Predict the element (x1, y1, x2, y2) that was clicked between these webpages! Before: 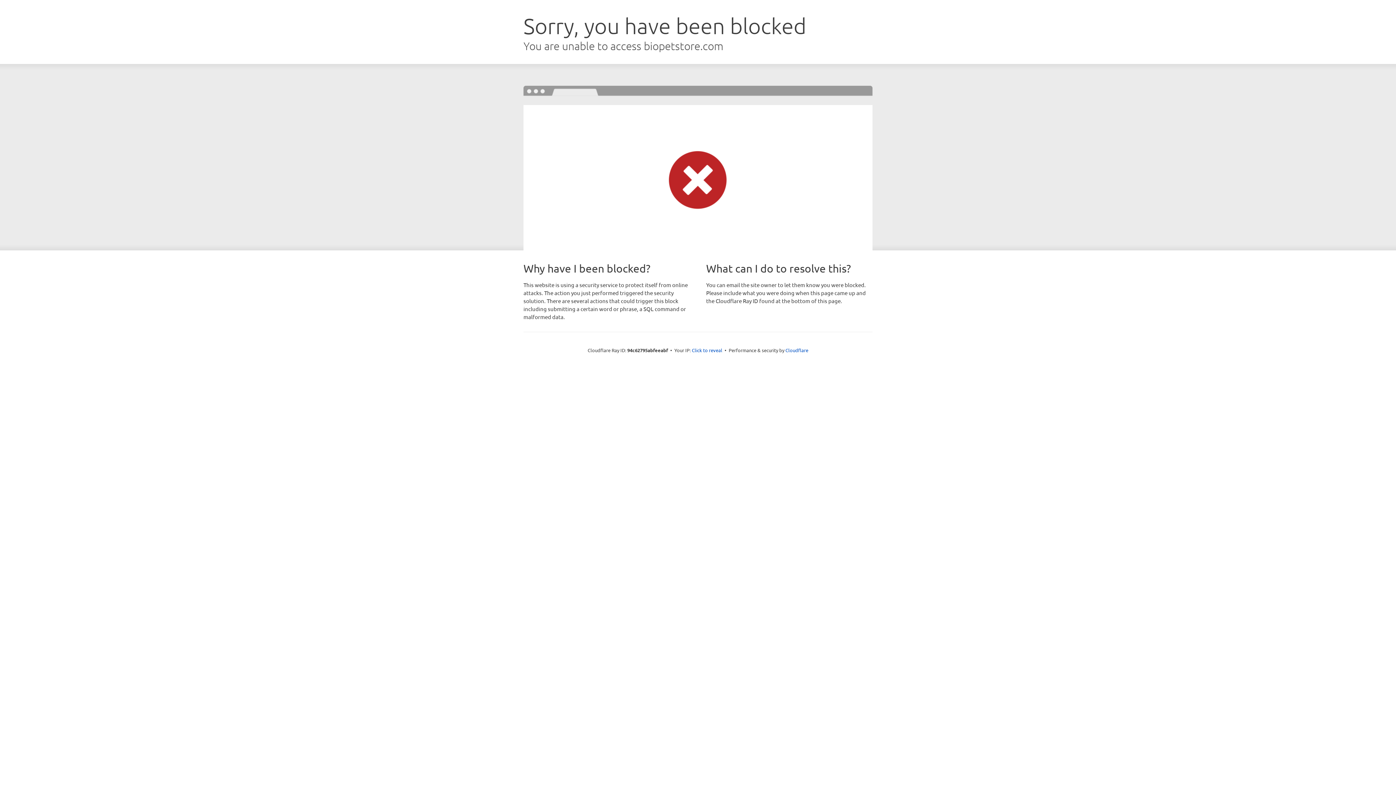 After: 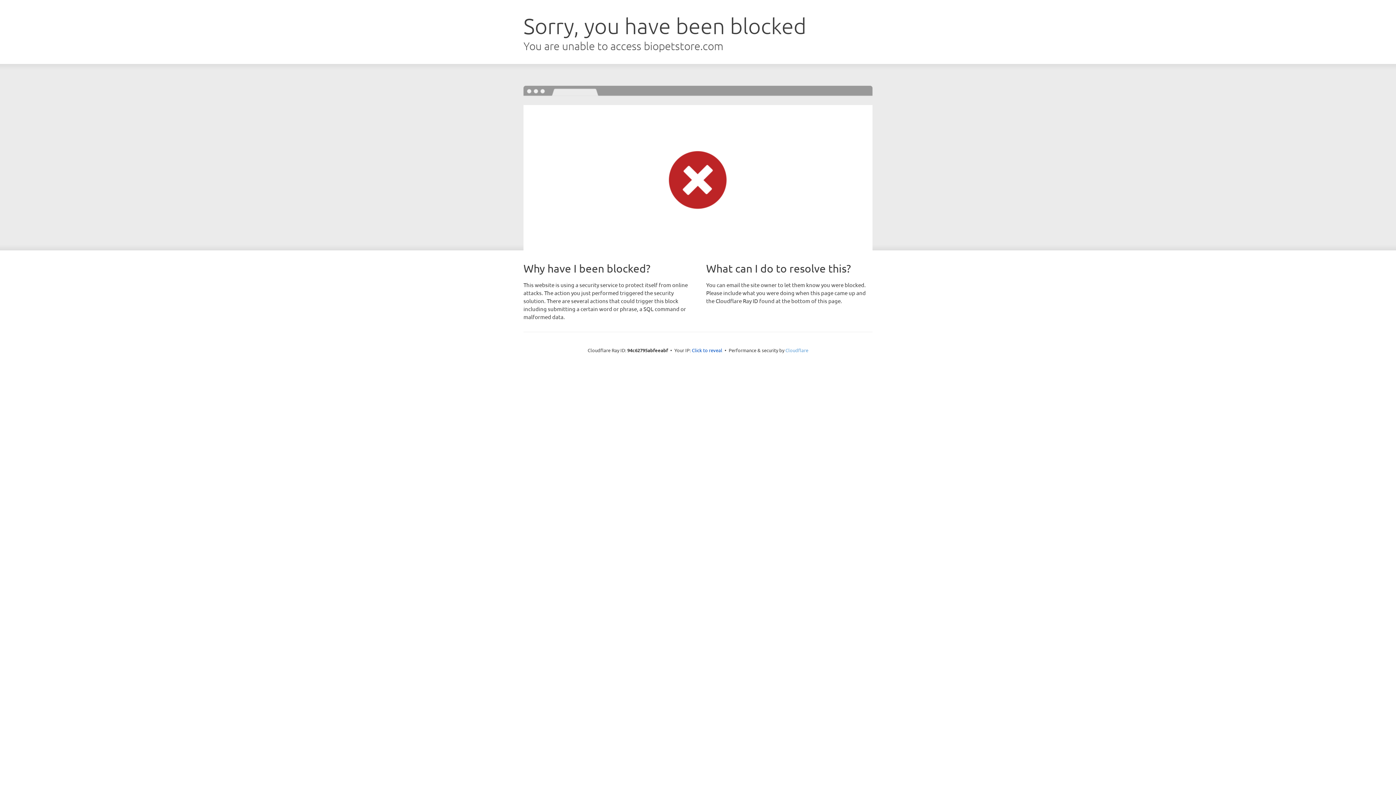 Action: bbox: (785, 347, 808, 353) label: Cloudflare